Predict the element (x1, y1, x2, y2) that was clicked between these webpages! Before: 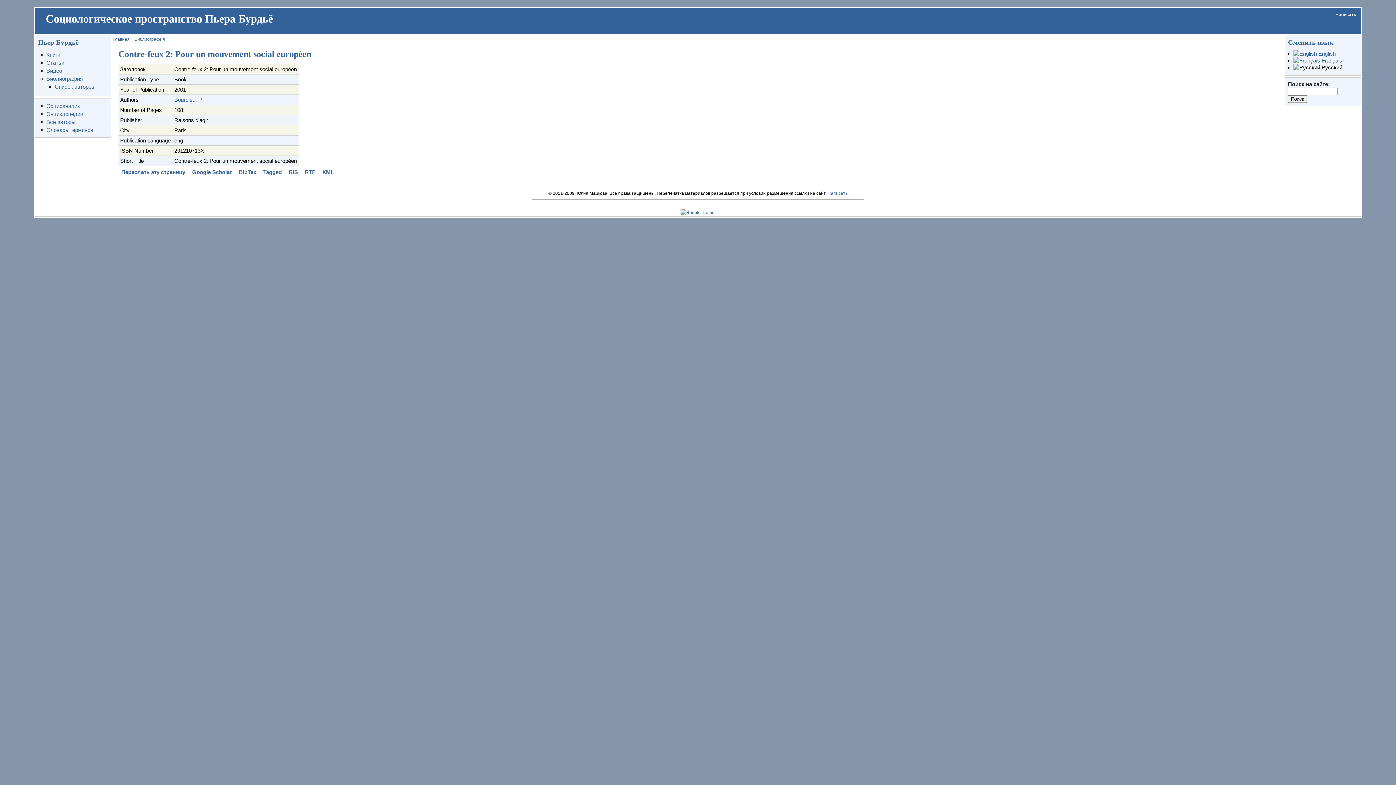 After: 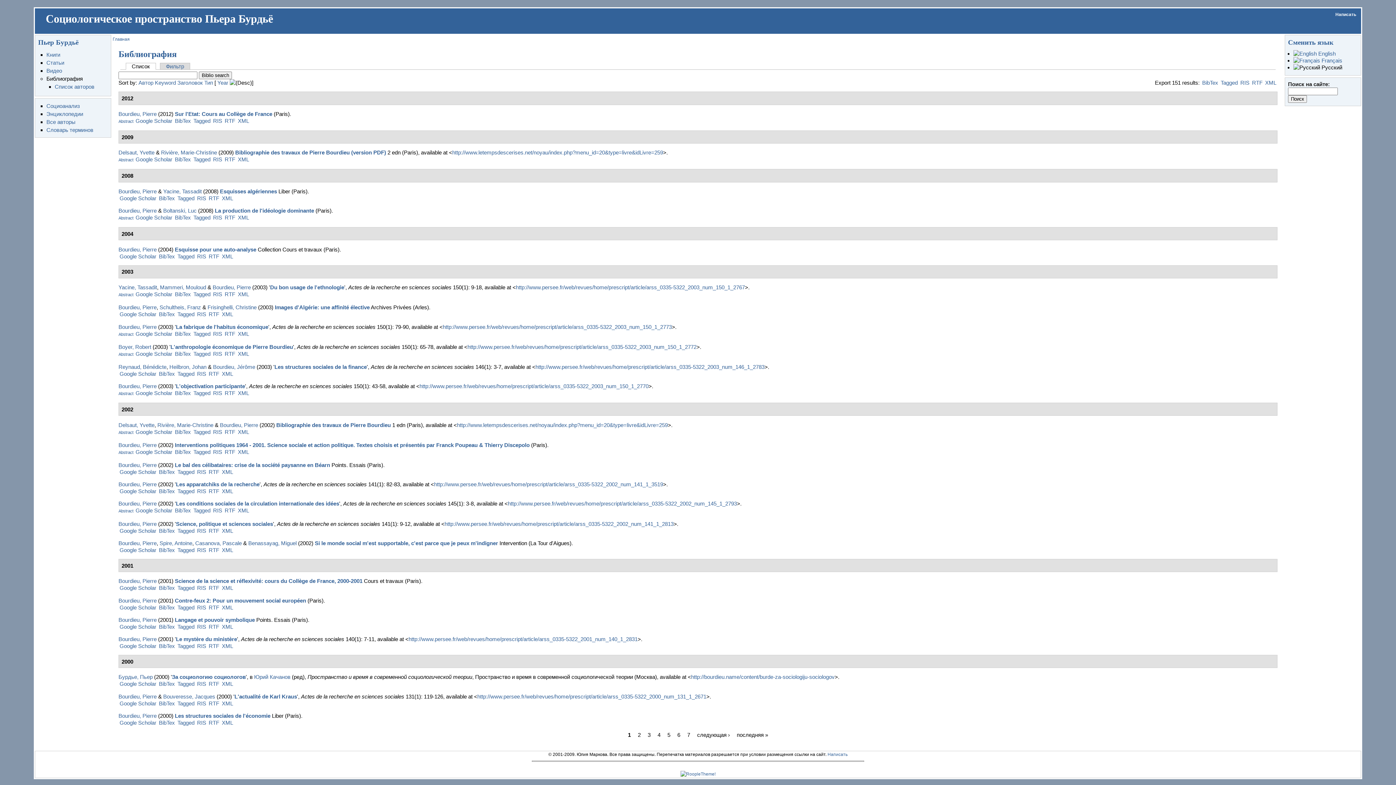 Action: label: Библиография bbox: (46, 75, 82, 81)